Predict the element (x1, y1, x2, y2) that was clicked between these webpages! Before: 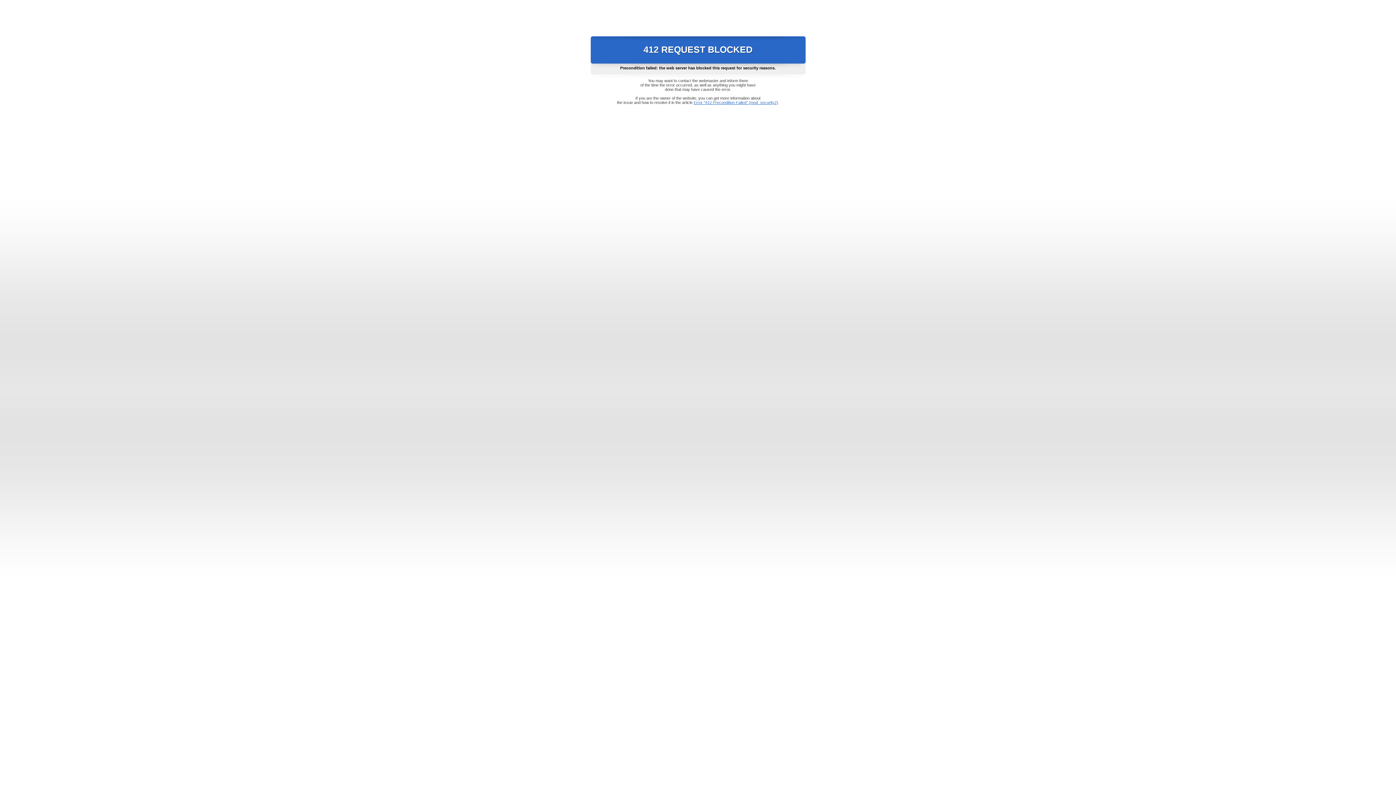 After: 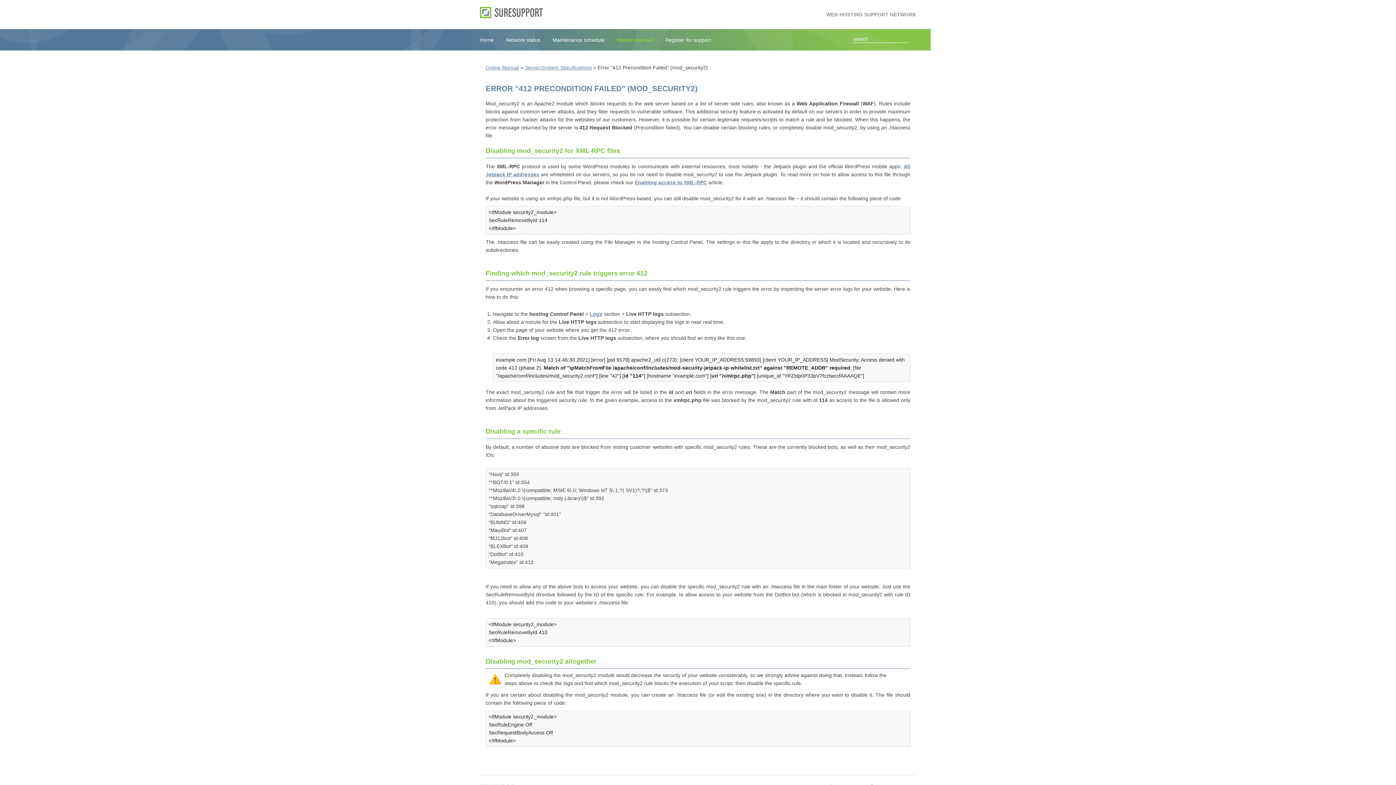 Action: label: Error "412 Precondition Failed" (mod_security2) bbox: (693, 100, 778, 104)